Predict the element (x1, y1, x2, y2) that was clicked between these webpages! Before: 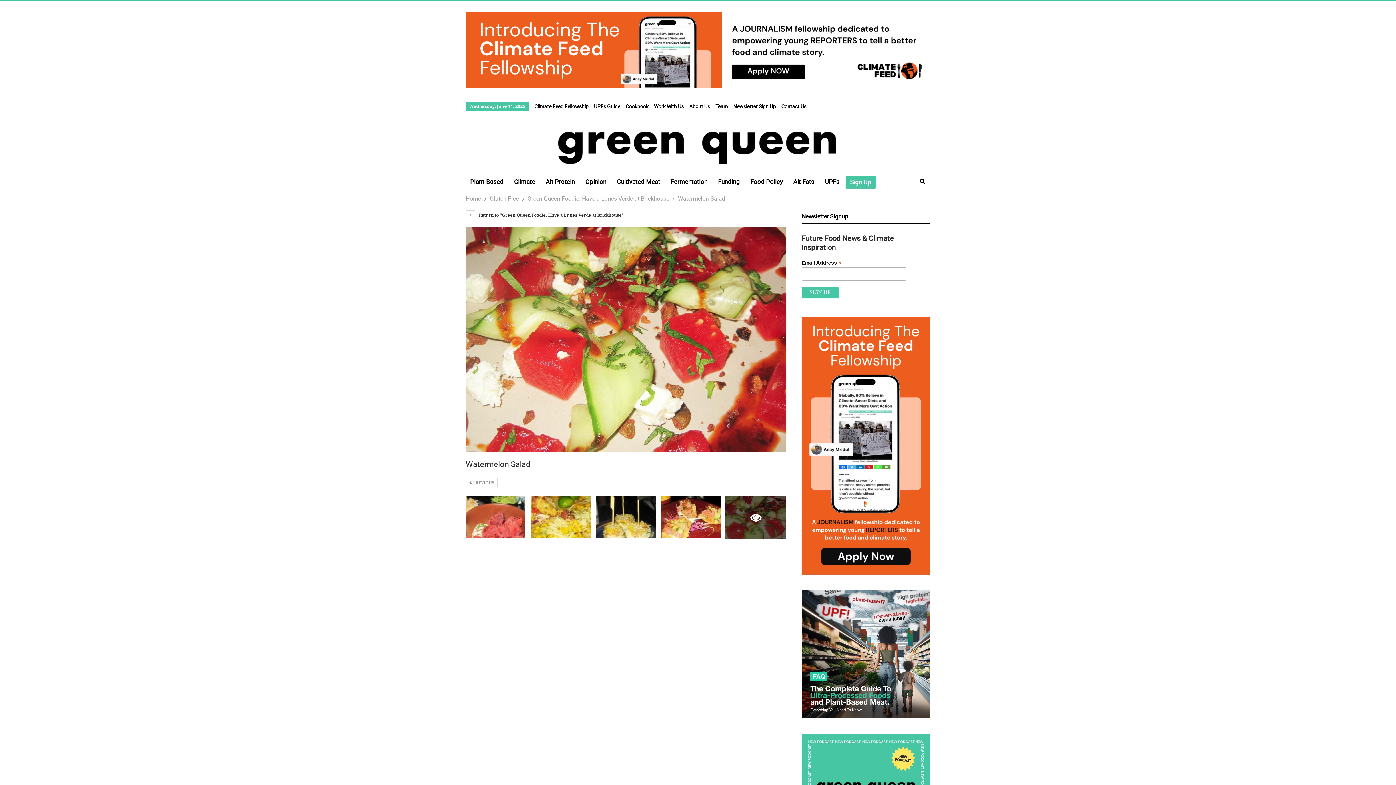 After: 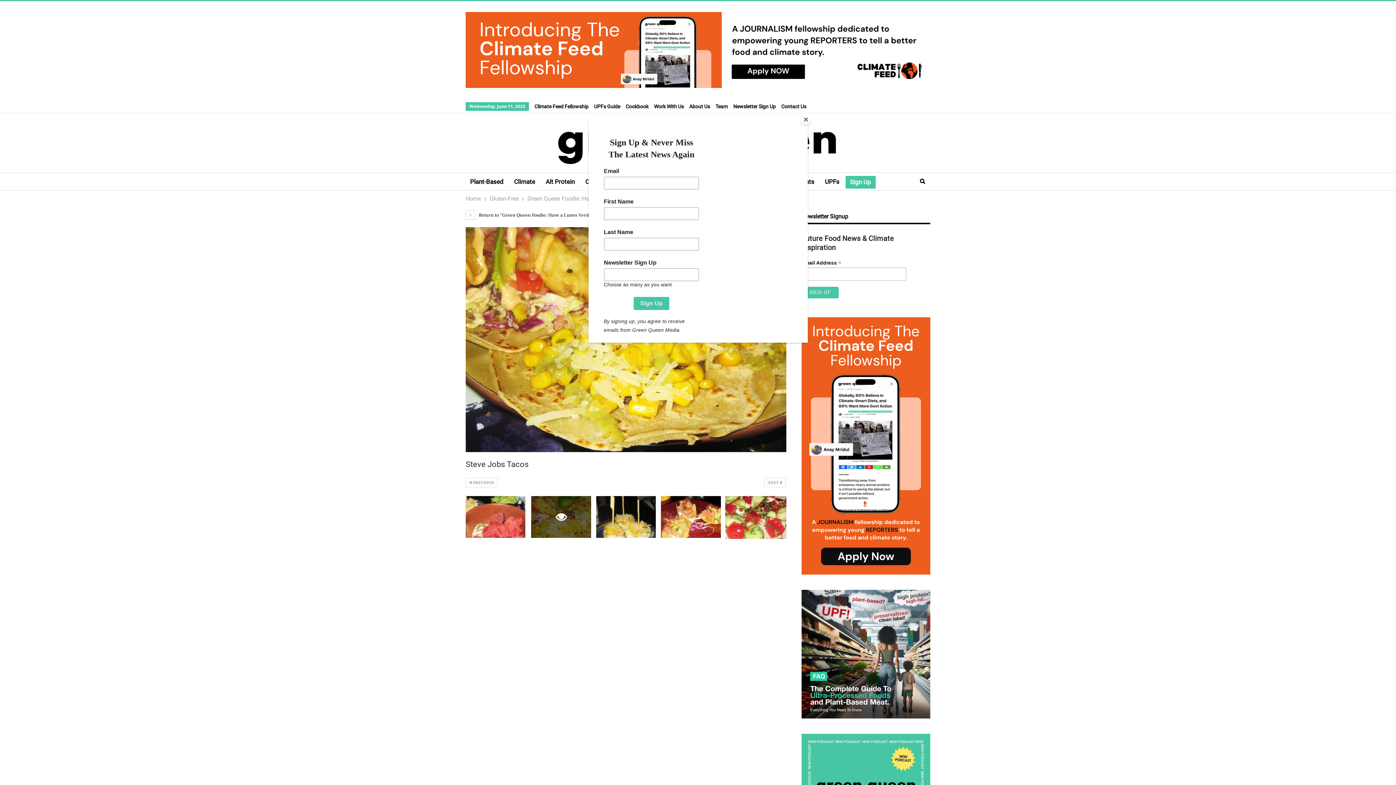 Action: bbox: (531, 496, 591, 538)